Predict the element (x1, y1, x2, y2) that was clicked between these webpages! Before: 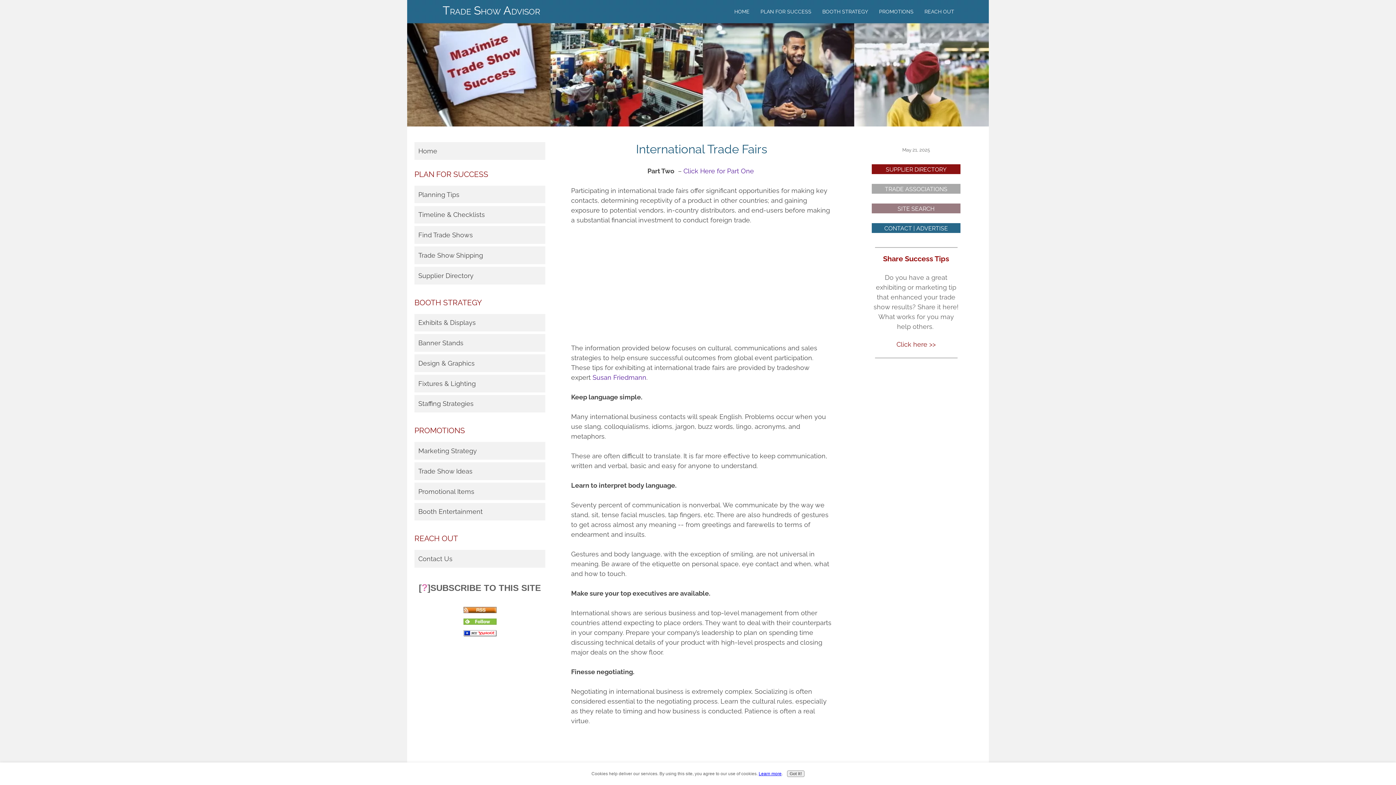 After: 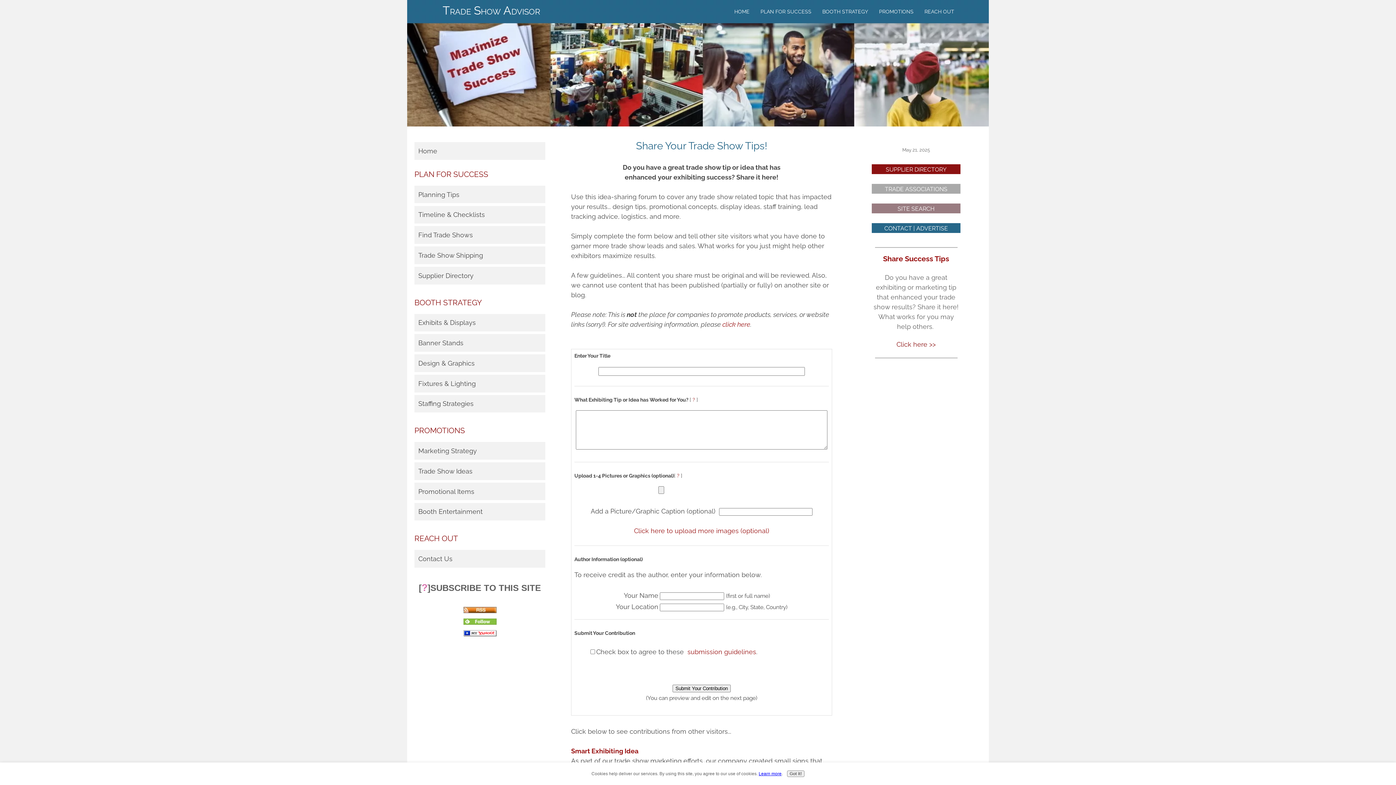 Action: label: Click here >> bbox: (896, 341, 936, 348)